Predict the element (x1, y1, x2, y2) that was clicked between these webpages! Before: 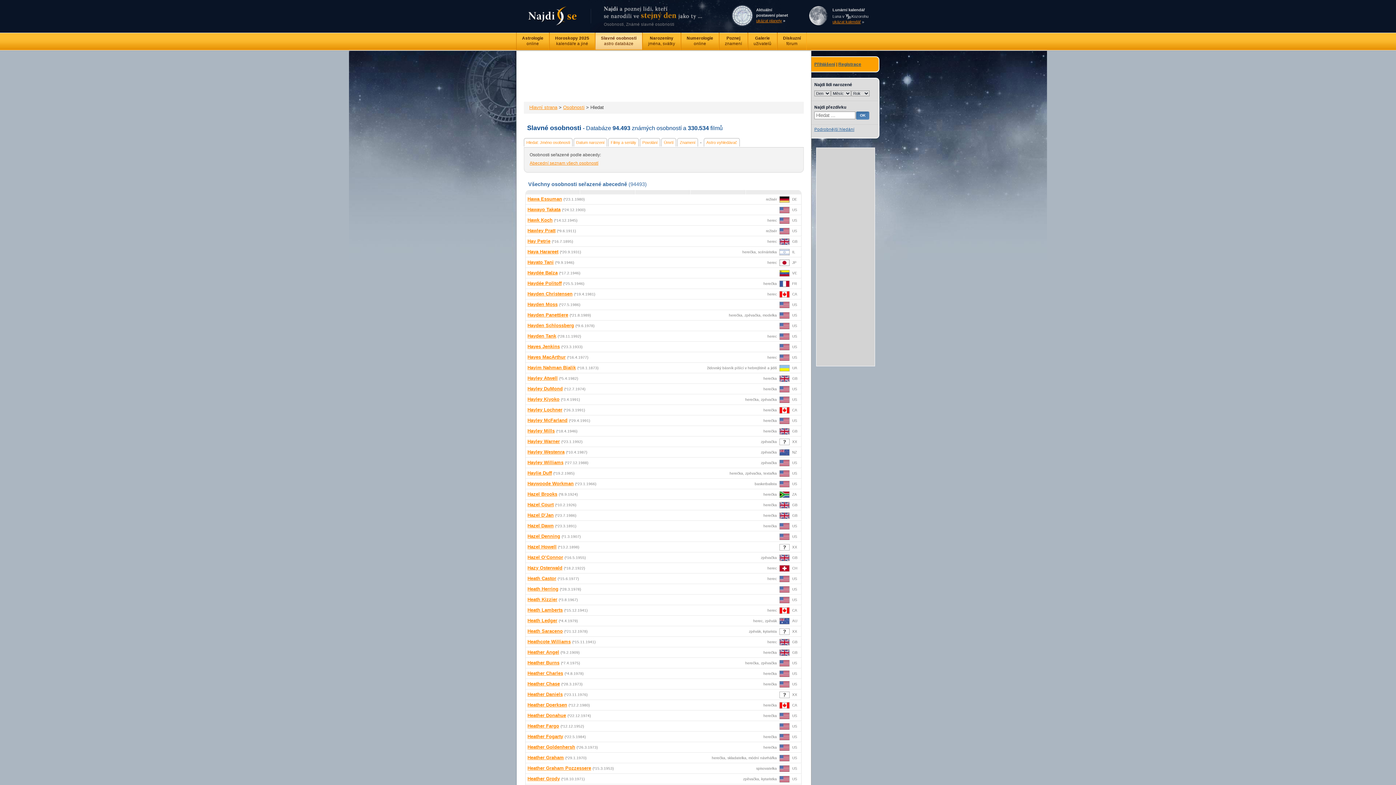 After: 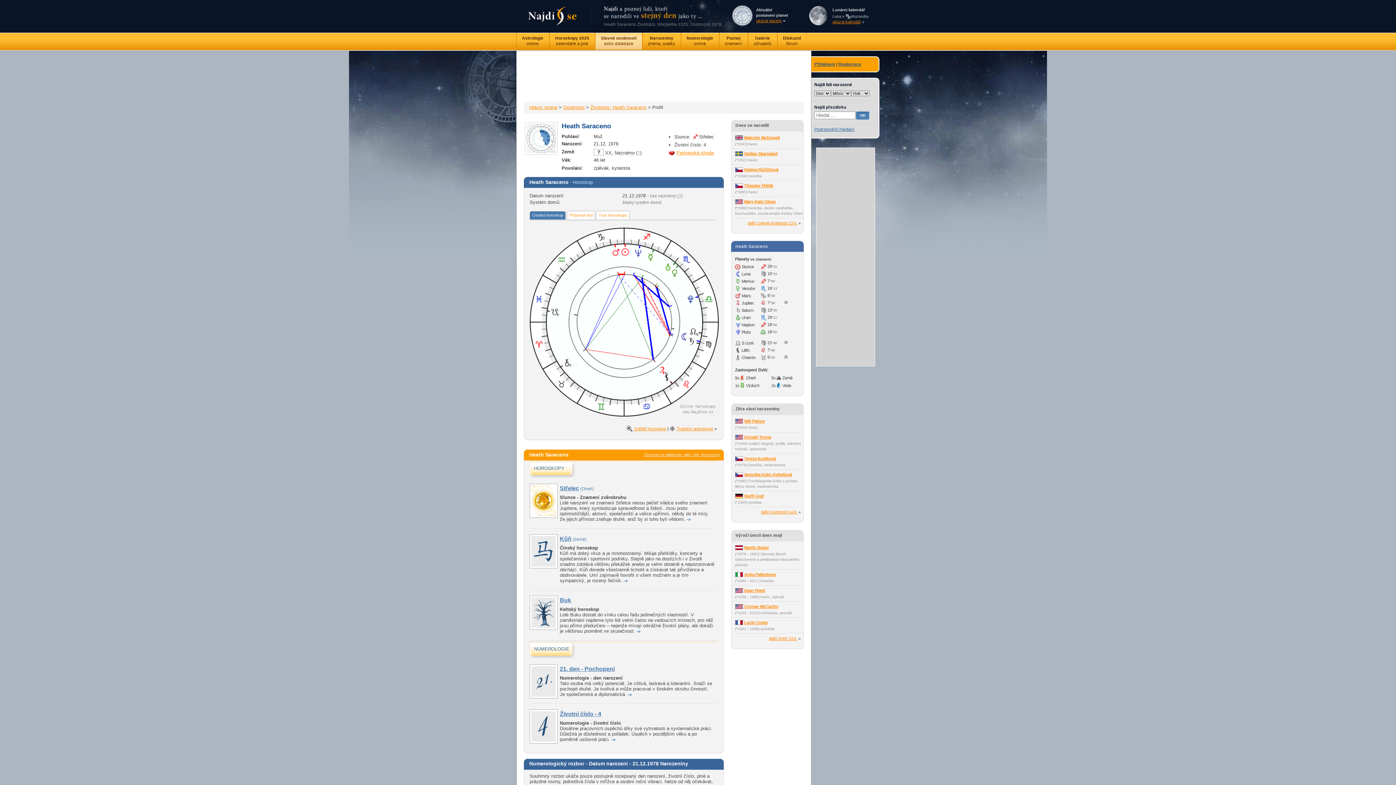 Action: bbox: (527, 628, 562, 634) label: Heath Saraceno